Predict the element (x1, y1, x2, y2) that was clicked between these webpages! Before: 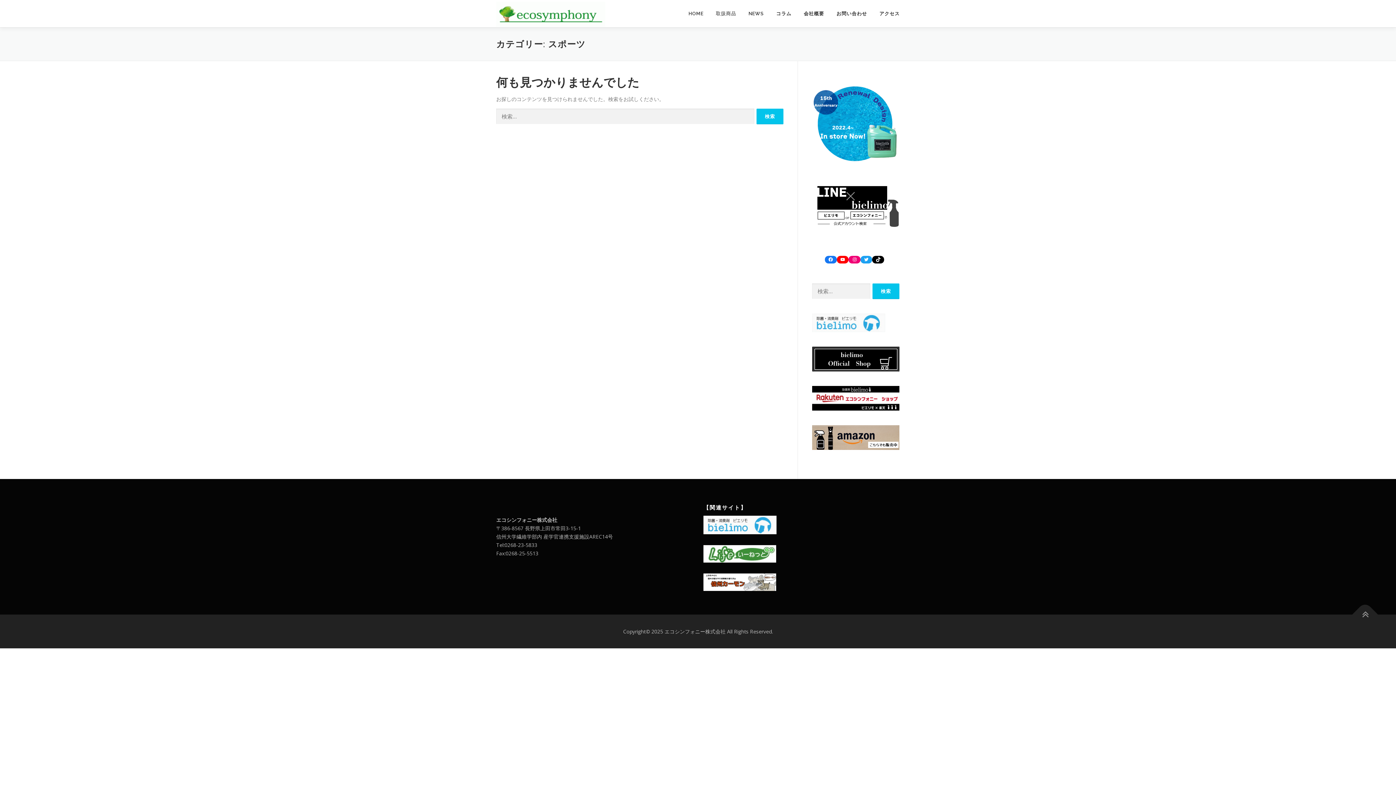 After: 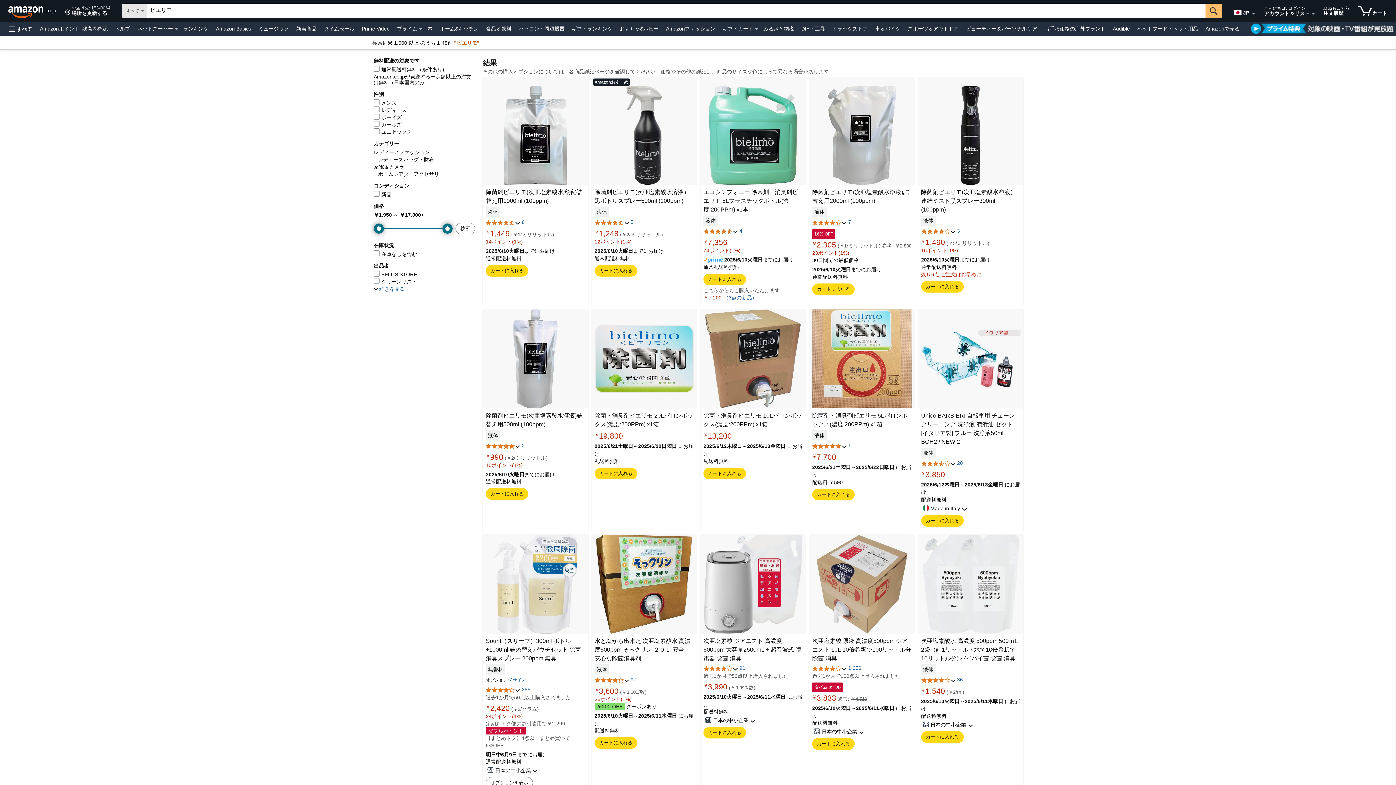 Action: bbox: (812, 425, 899, 450)